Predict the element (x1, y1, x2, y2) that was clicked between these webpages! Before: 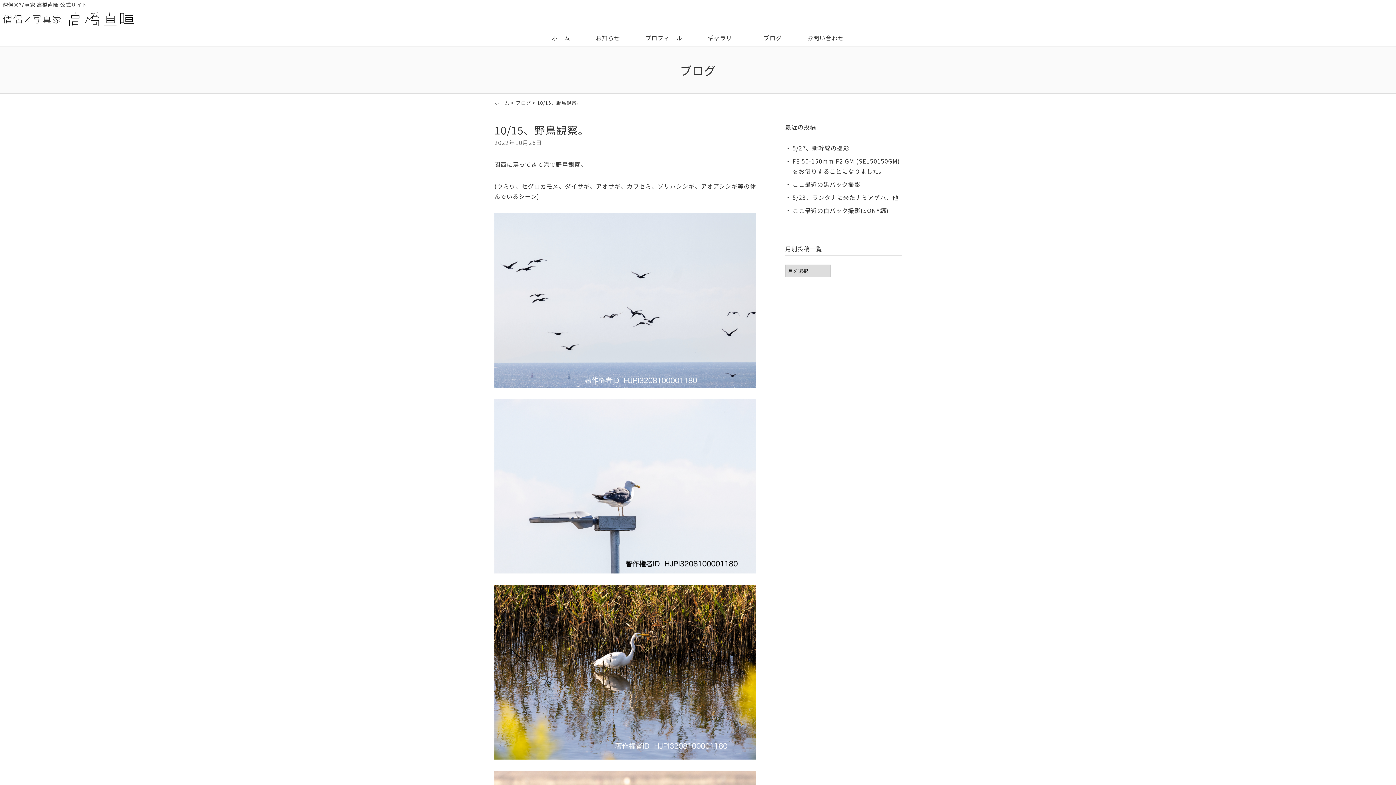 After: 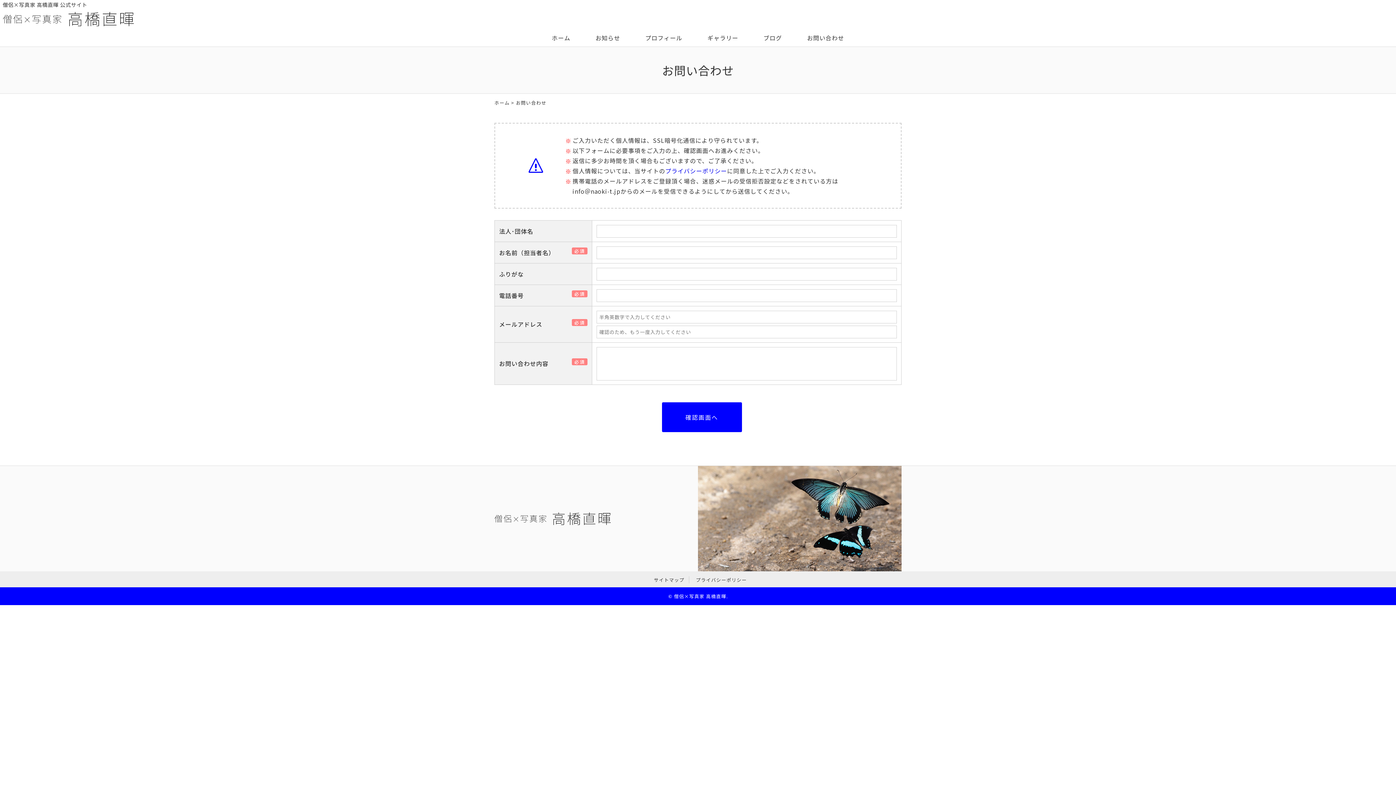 Action: label: お問い合わせ bbox: (801, 29, 850, 46)